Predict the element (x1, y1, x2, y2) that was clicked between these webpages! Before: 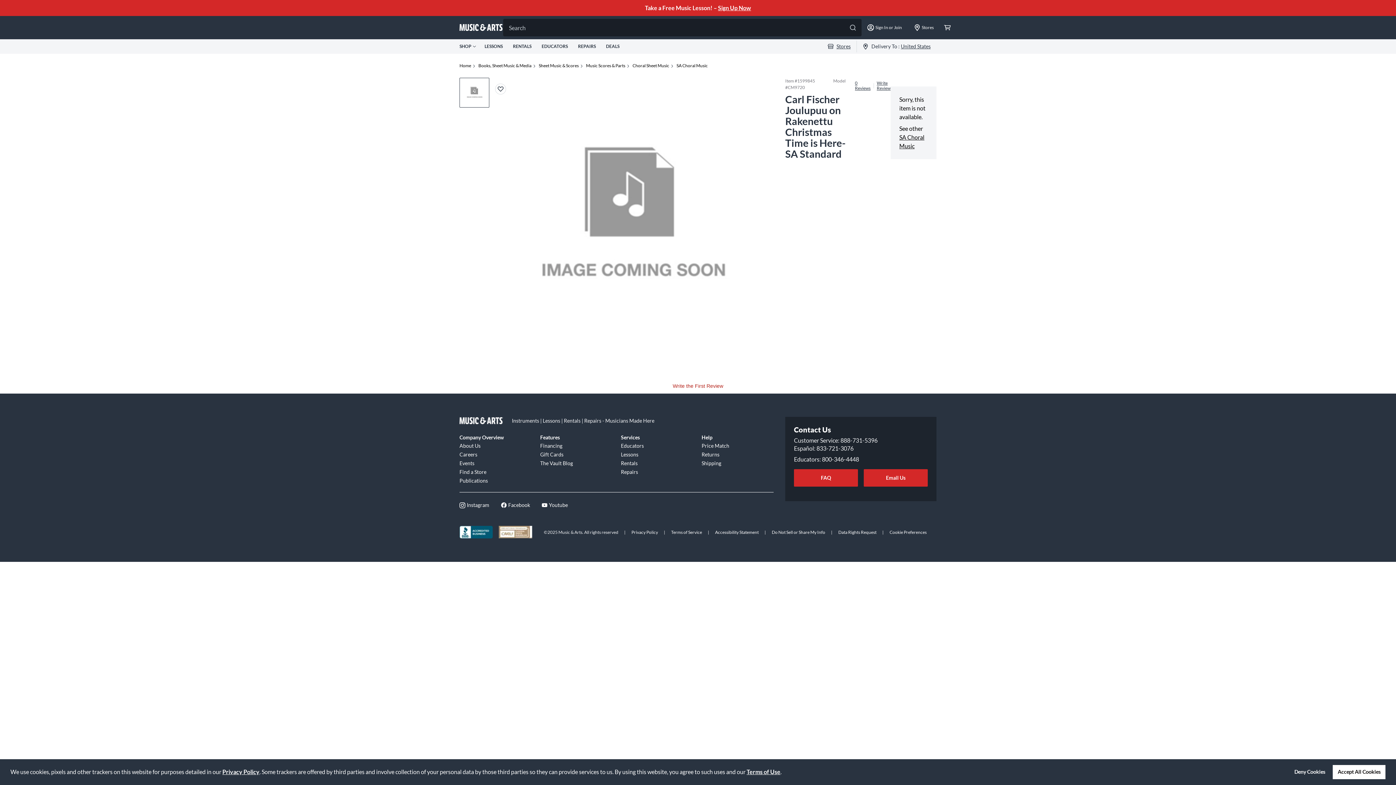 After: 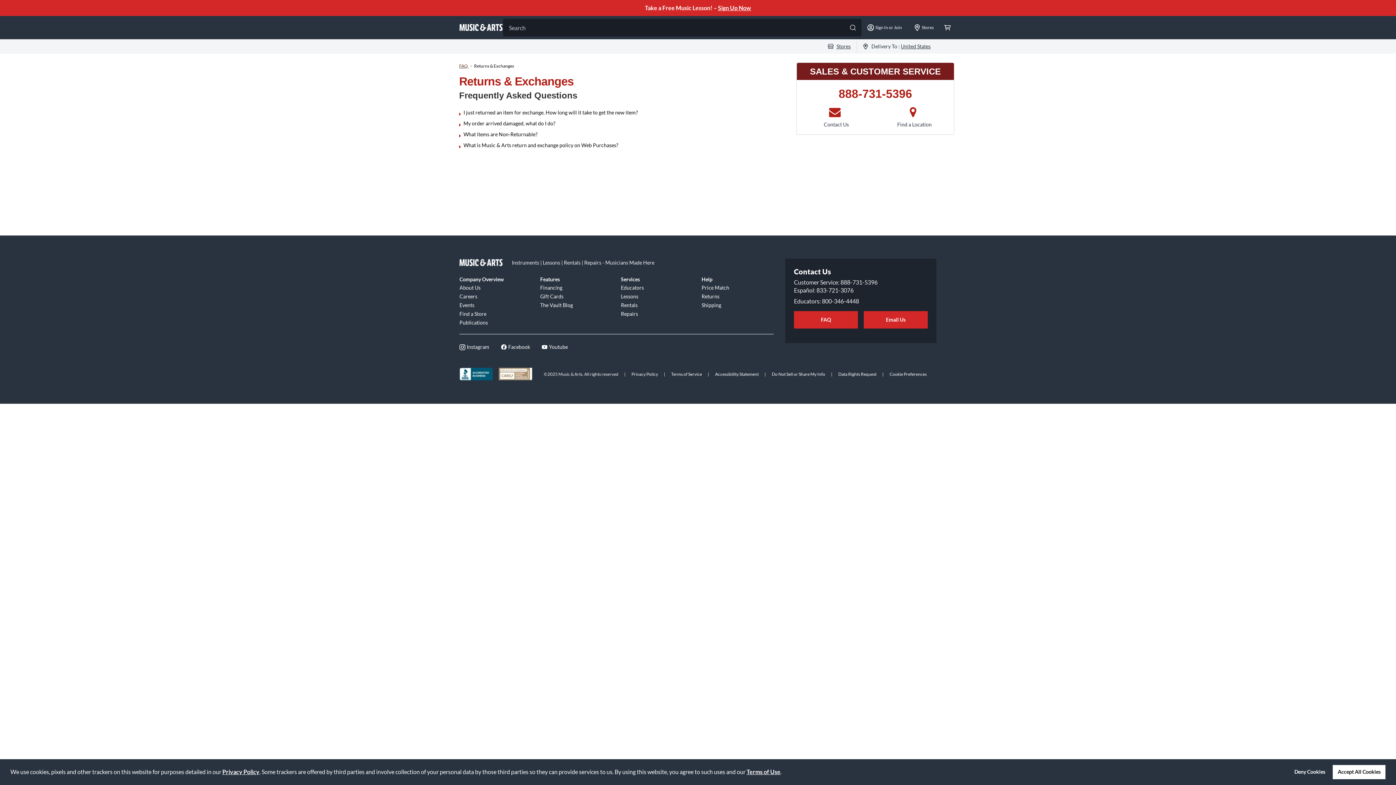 Action: label: Returns bbox: (701, 450, 773, 458)